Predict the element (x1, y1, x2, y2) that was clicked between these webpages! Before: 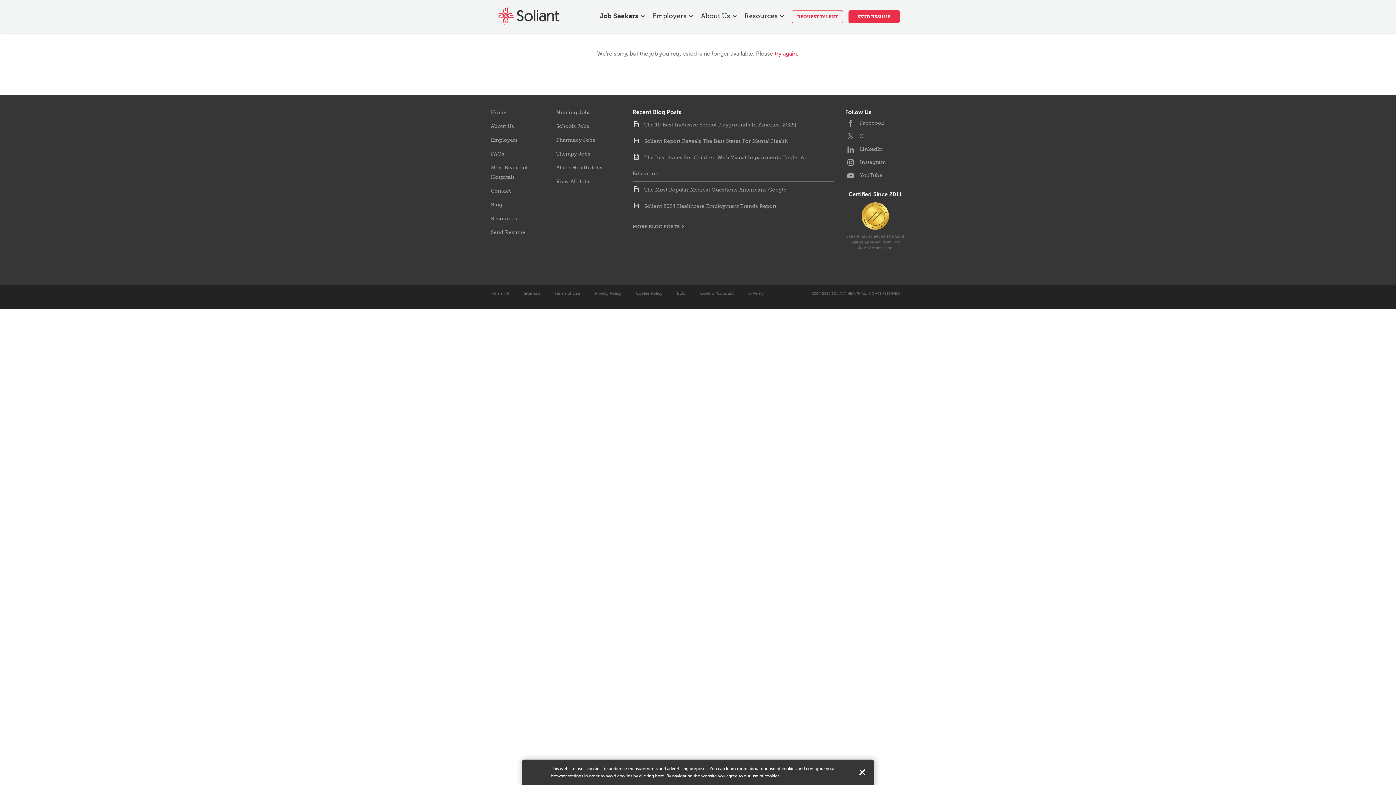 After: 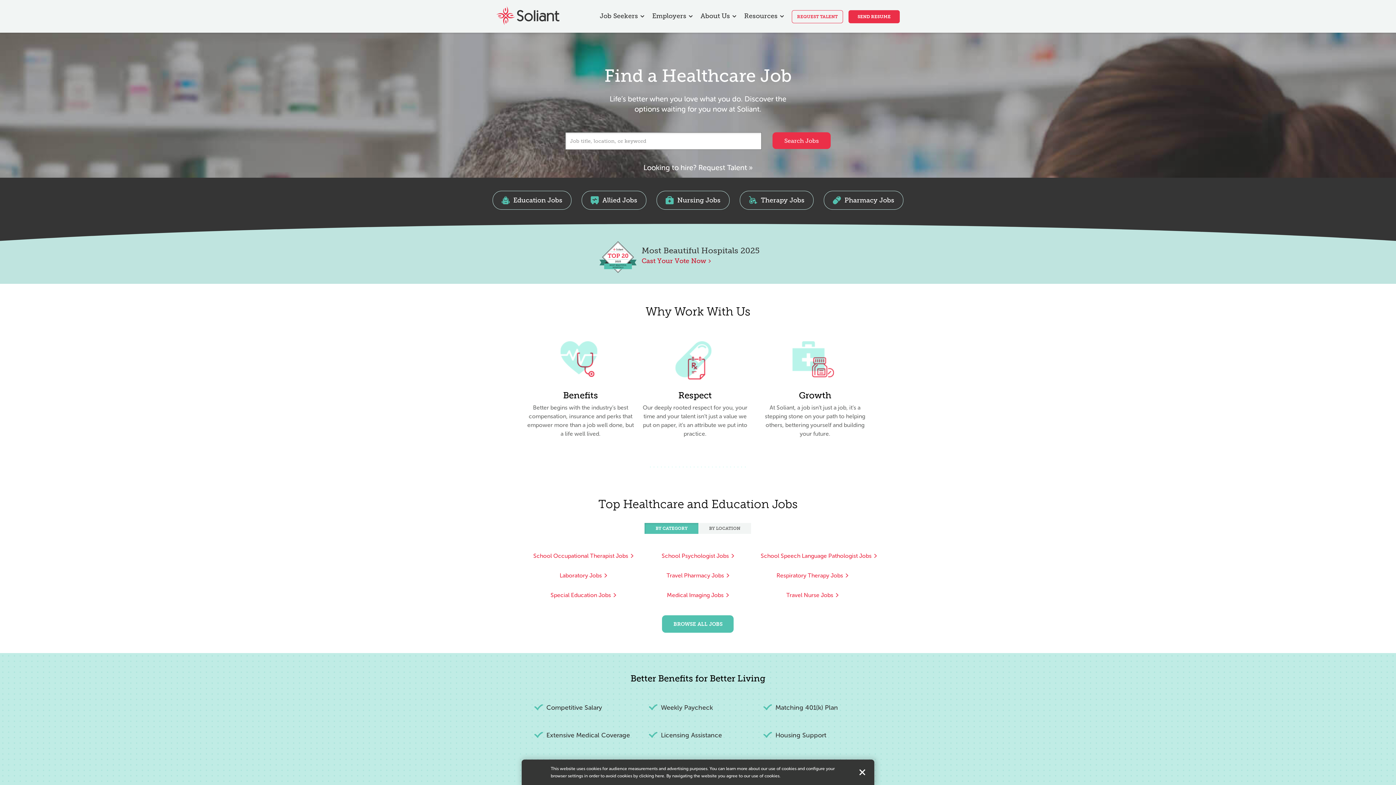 Action: bbox: (496, 0, 559, 30)